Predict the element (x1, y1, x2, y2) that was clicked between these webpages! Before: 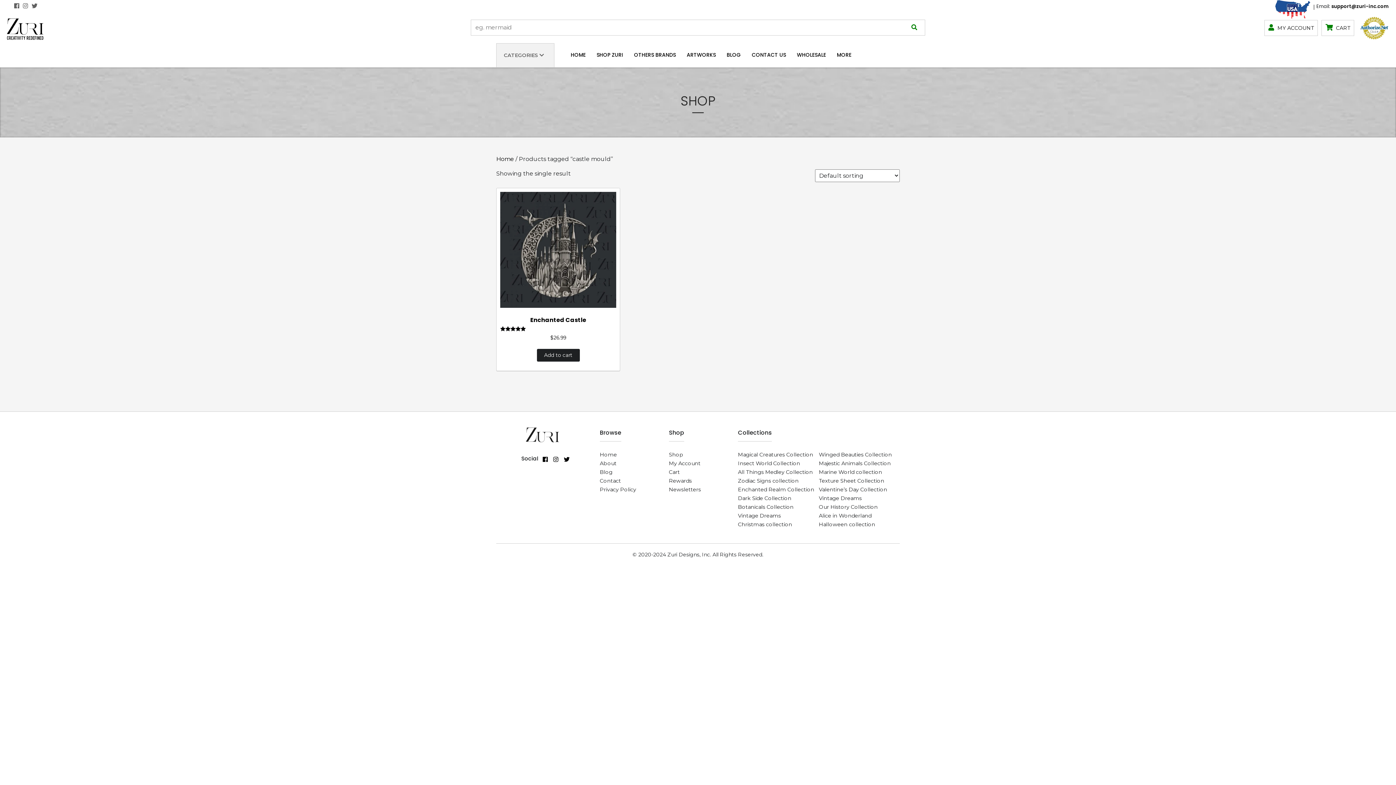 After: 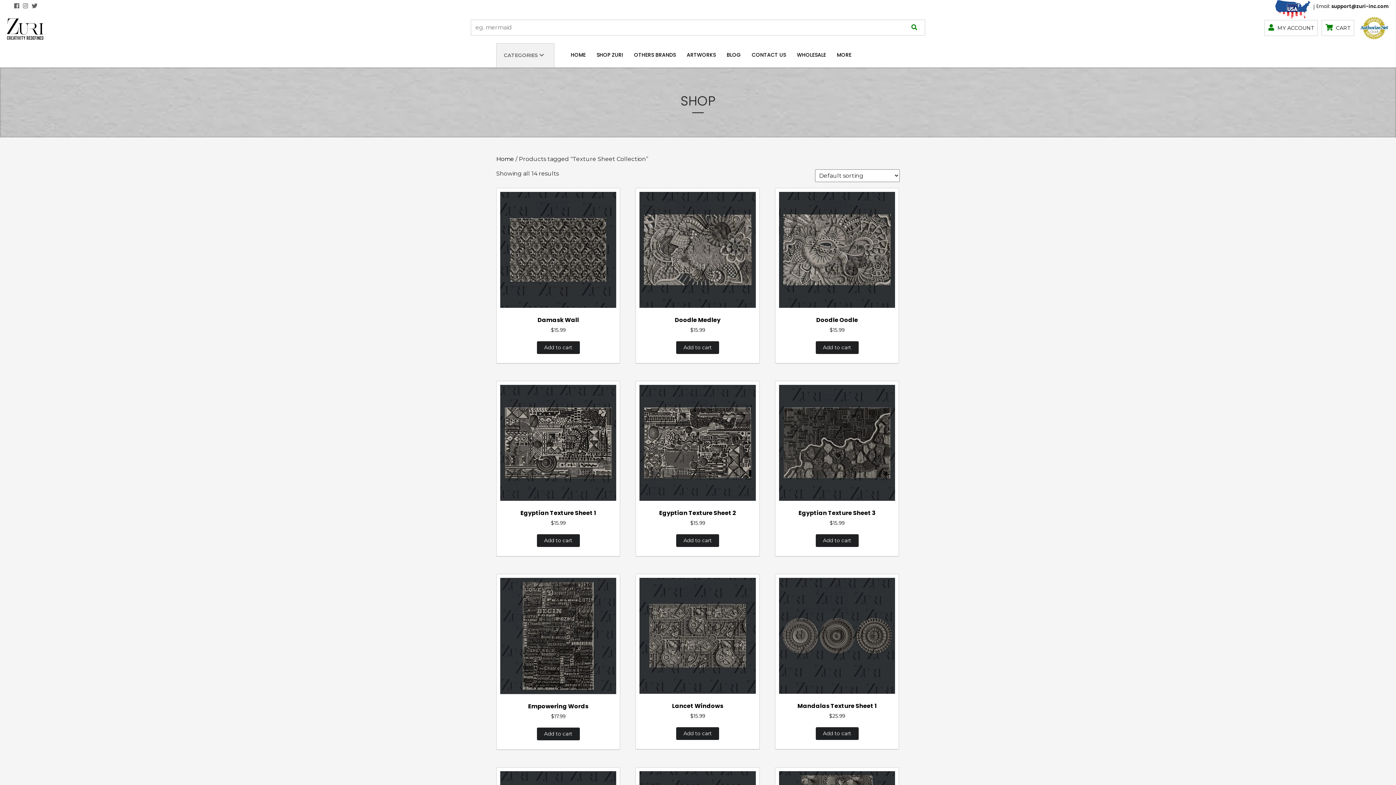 Action: bbox: (819, 477, 884, 484) label: Texture Sheet Collection